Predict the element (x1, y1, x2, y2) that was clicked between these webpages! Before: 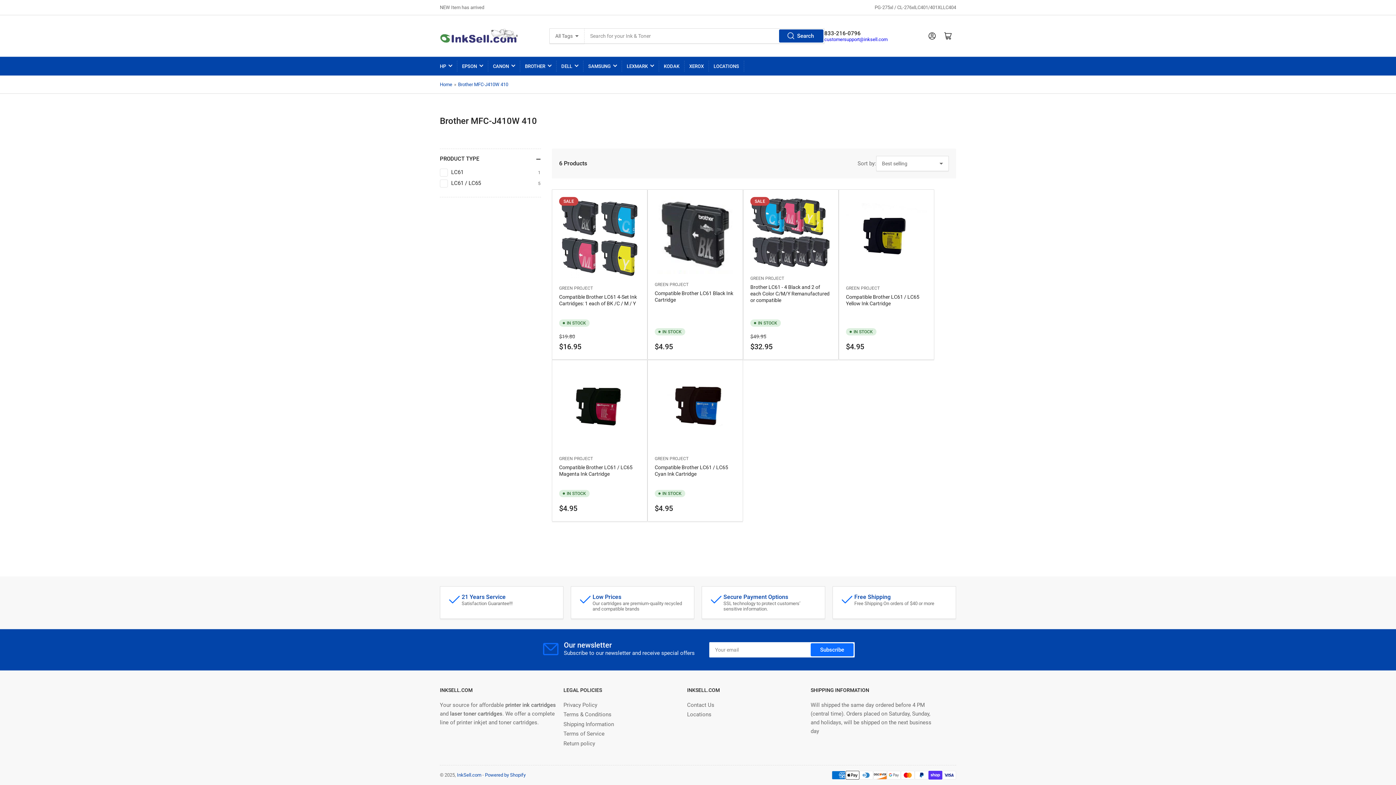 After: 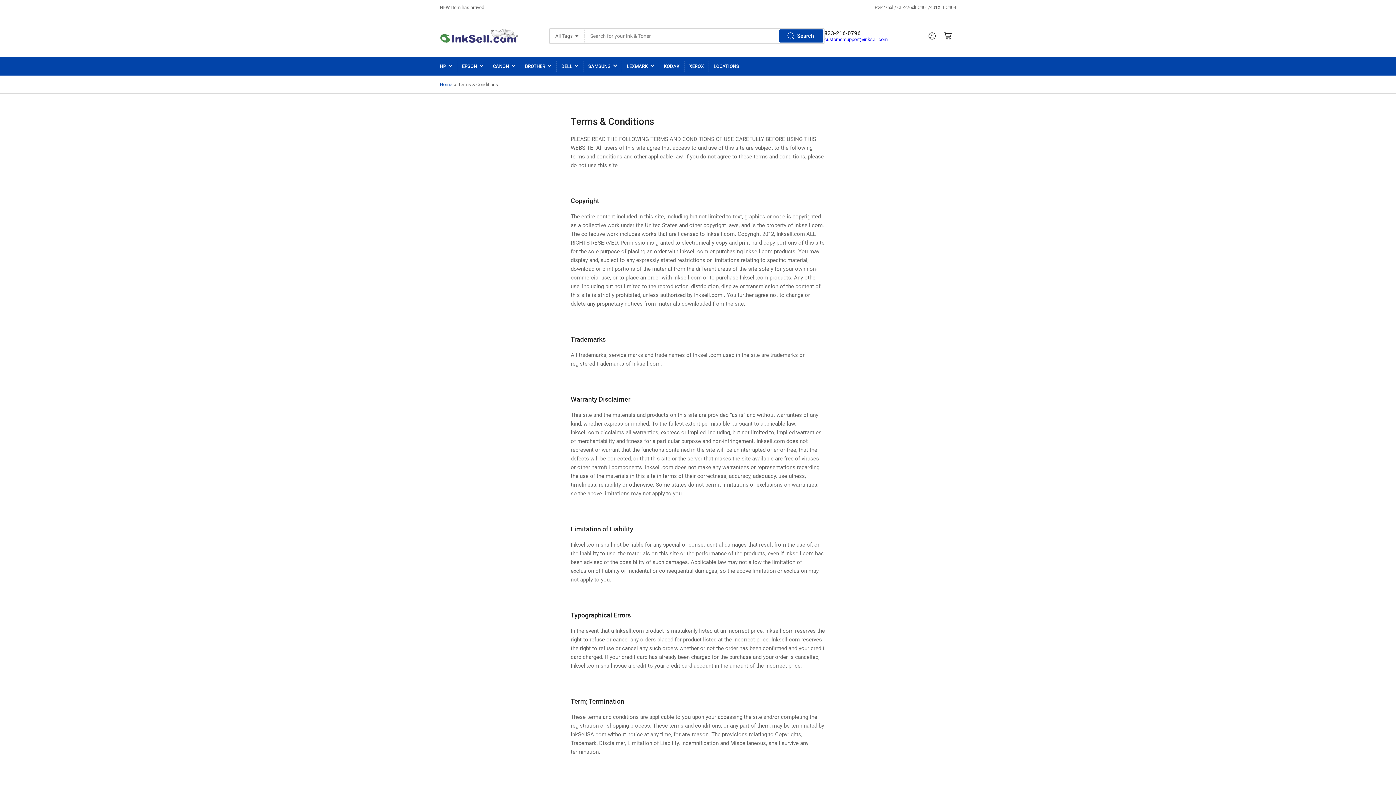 Action: label: Terms & Conditions bbox: (563, 711, 611, 718)